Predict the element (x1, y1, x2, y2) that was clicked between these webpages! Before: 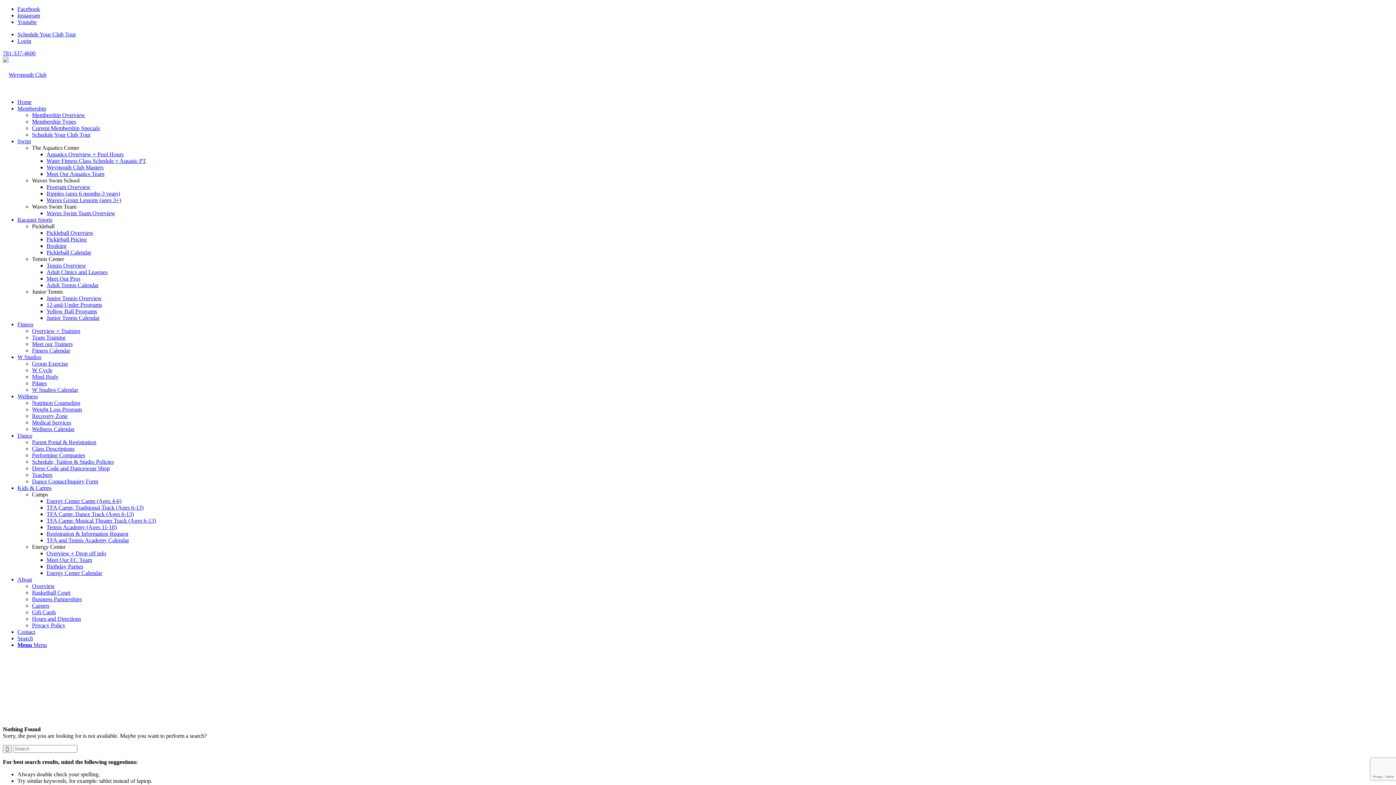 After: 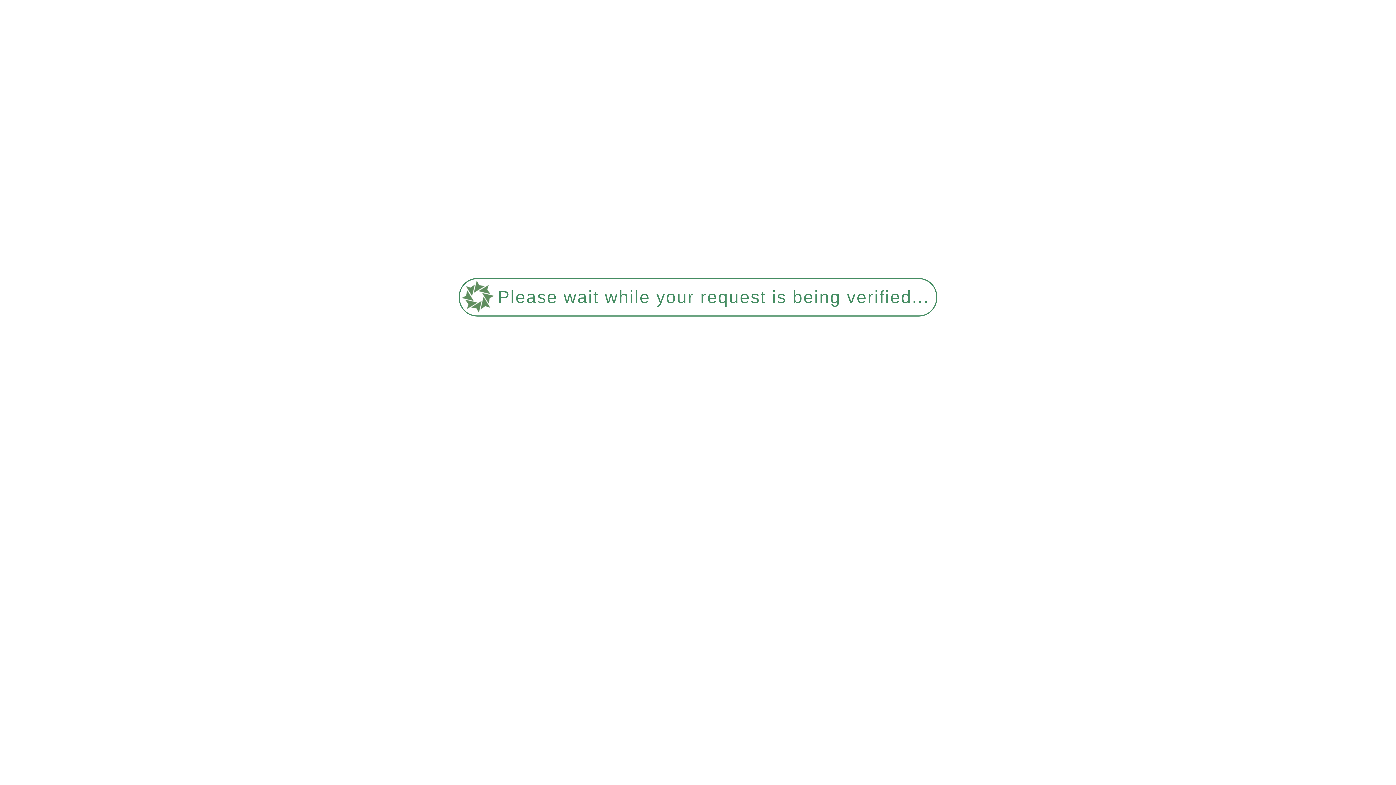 Action: bbox: (46, 308, 97, 314) label: Yellow Ball Programs